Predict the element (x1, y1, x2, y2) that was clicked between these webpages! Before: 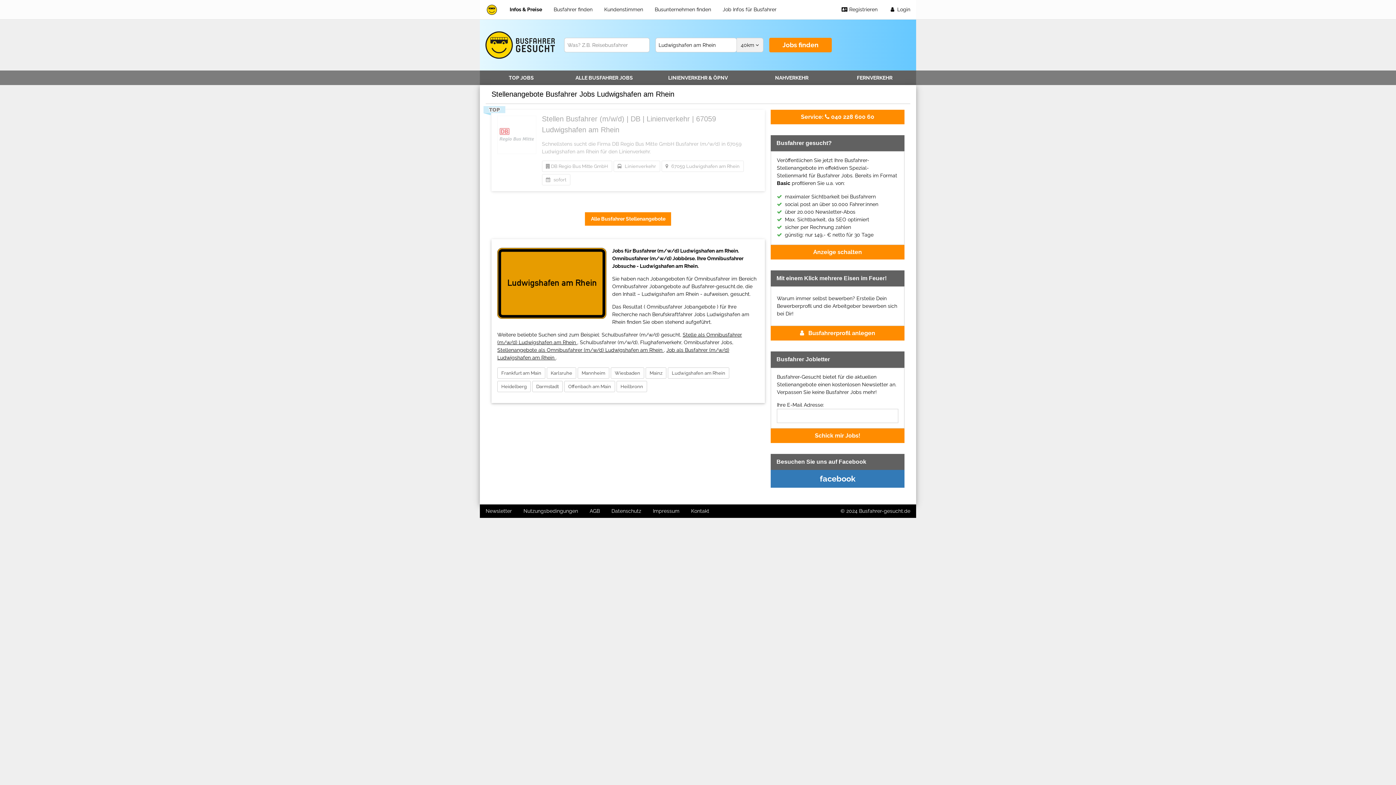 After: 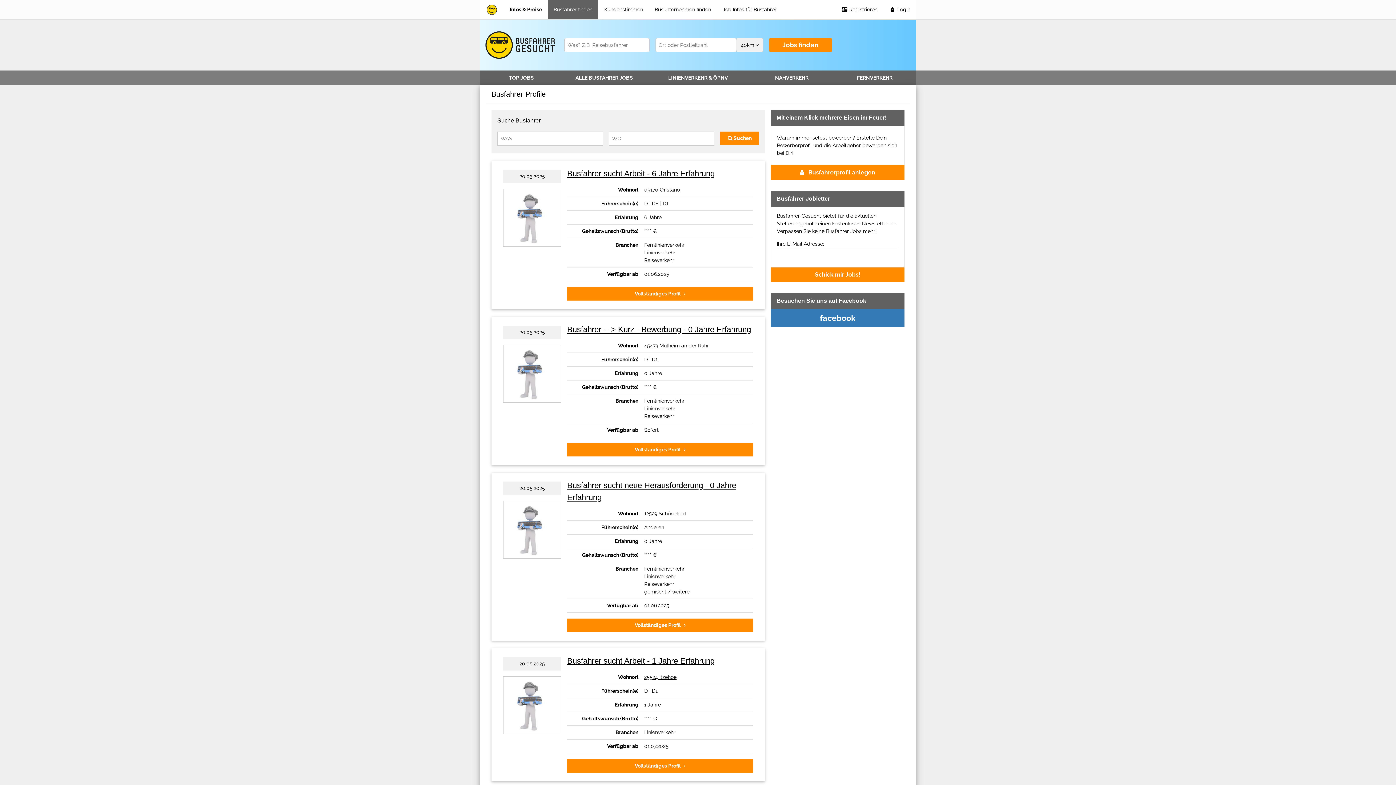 Action: bbox: (548, 0, 598, 19) label: Busfahrer finden